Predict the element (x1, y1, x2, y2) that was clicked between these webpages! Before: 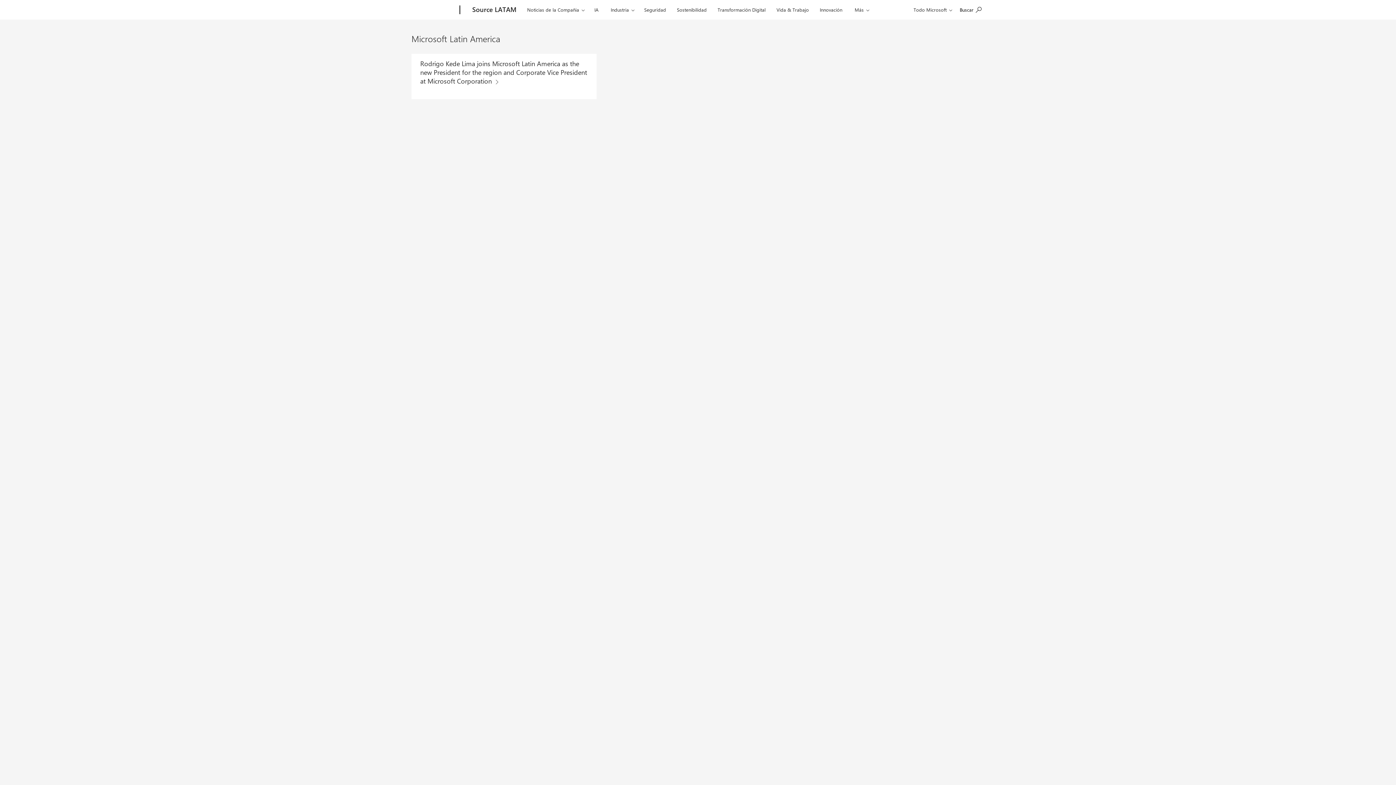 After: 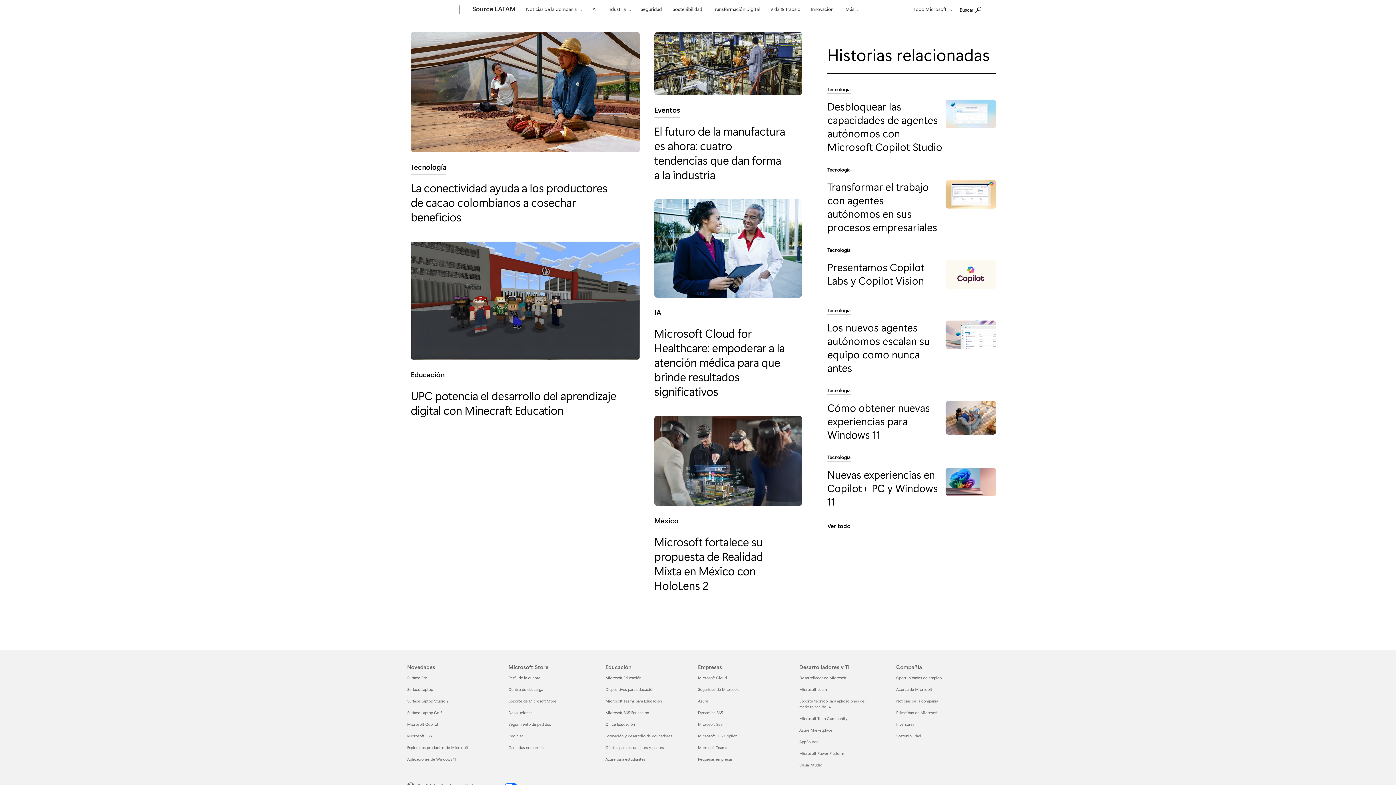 Action: label: Innovación bbox: (816, 0, 845, 17)